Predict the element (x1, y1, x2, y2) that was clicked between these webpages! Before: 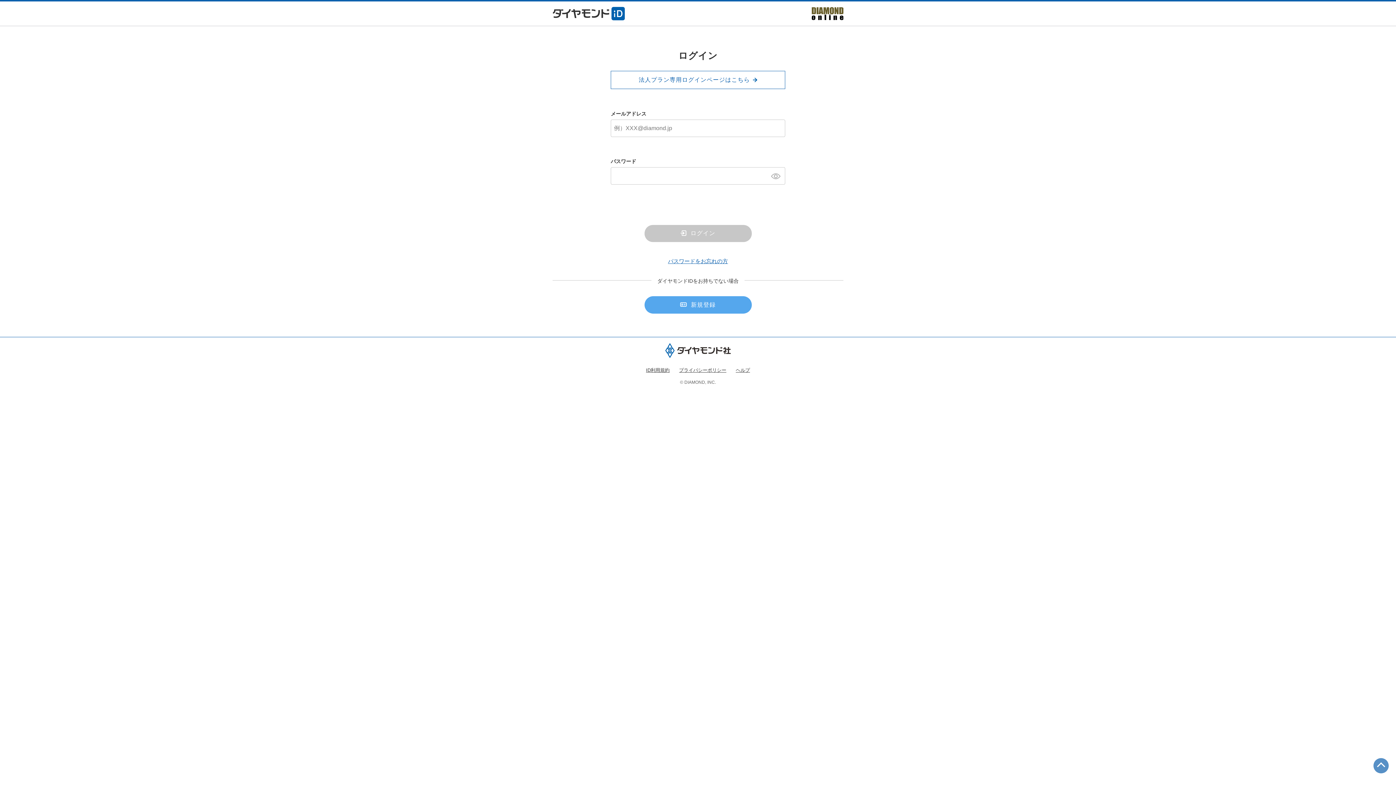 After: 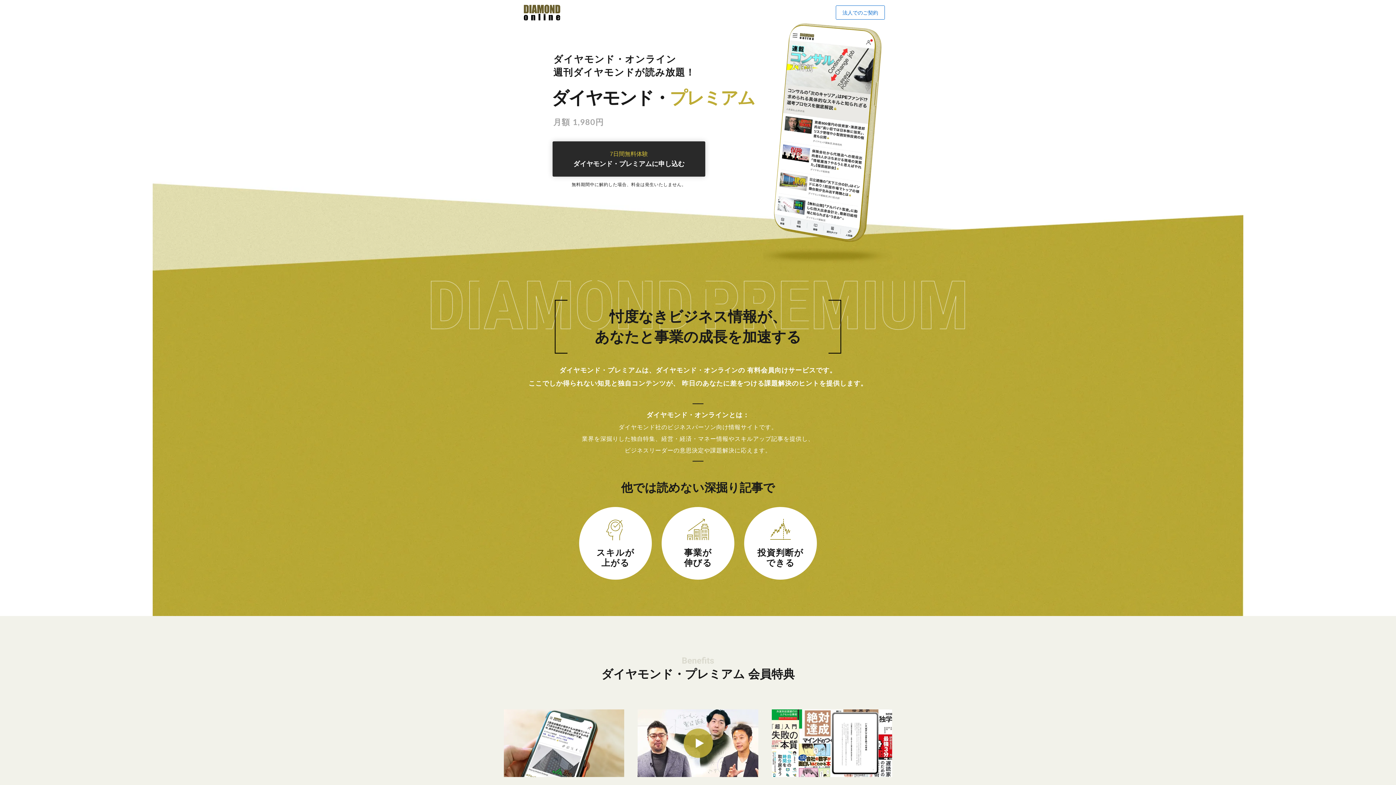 Action: bbox: (644, 296, 751, 313) label: 新規登録